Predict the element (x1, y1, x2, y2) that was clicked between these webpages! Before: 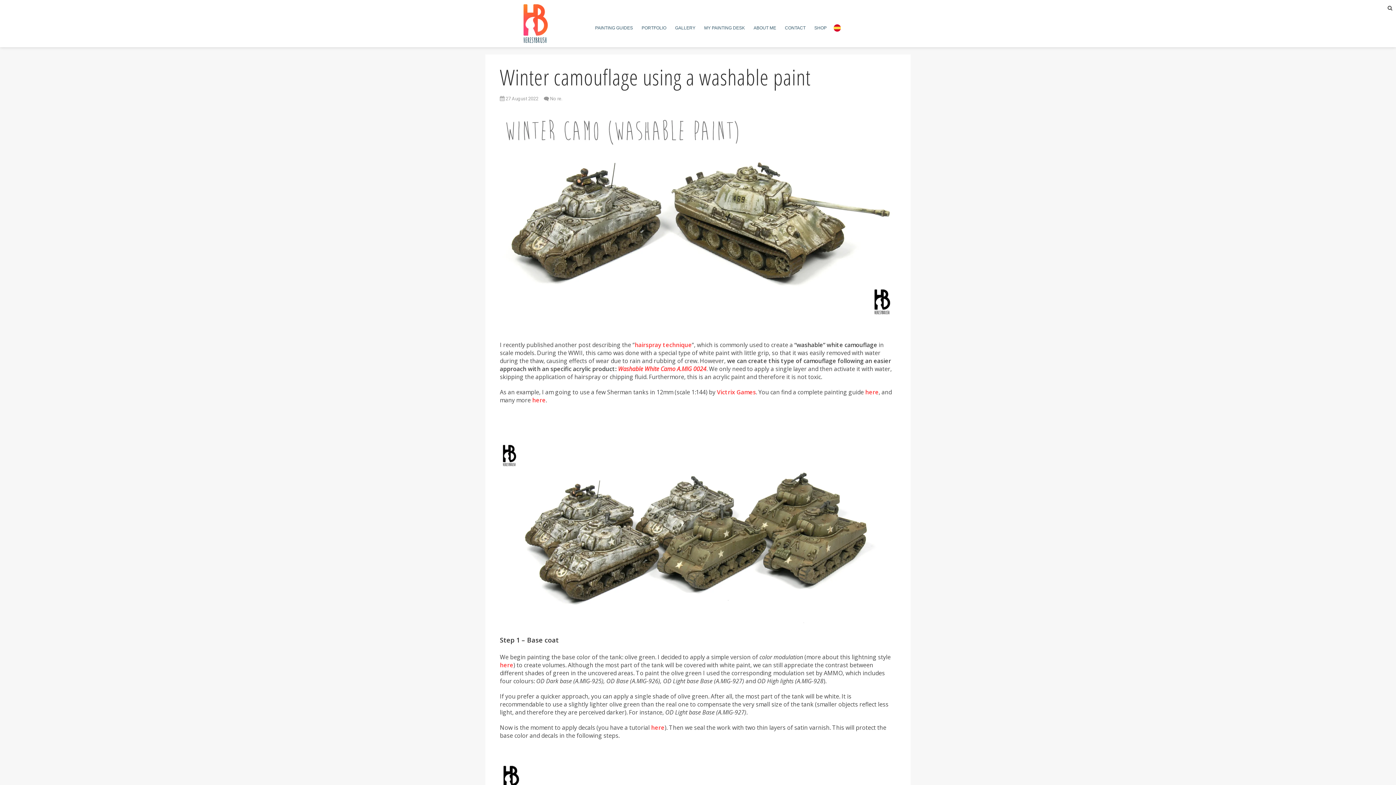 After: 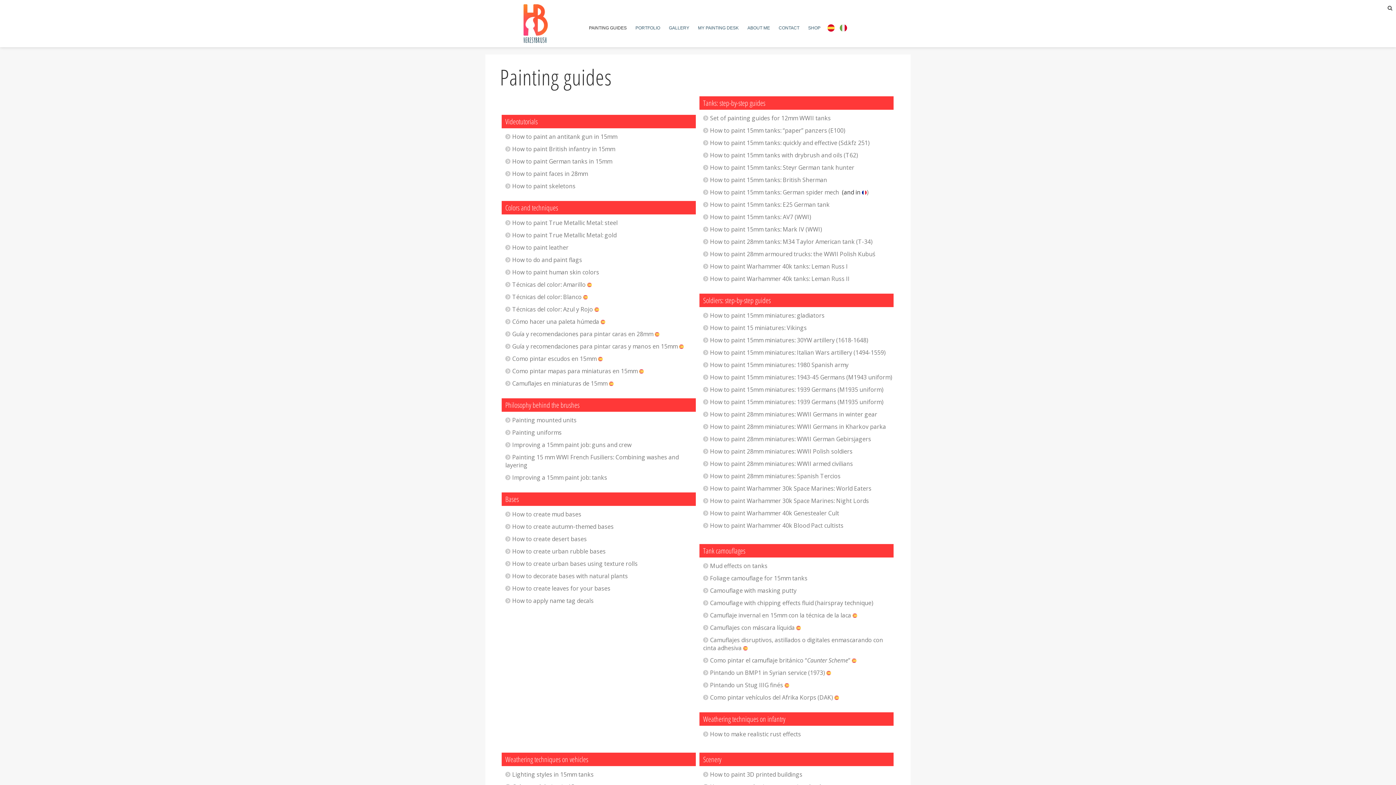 Action: bbox: (595, 25, 633, 30) label: PAINTING GUIDES